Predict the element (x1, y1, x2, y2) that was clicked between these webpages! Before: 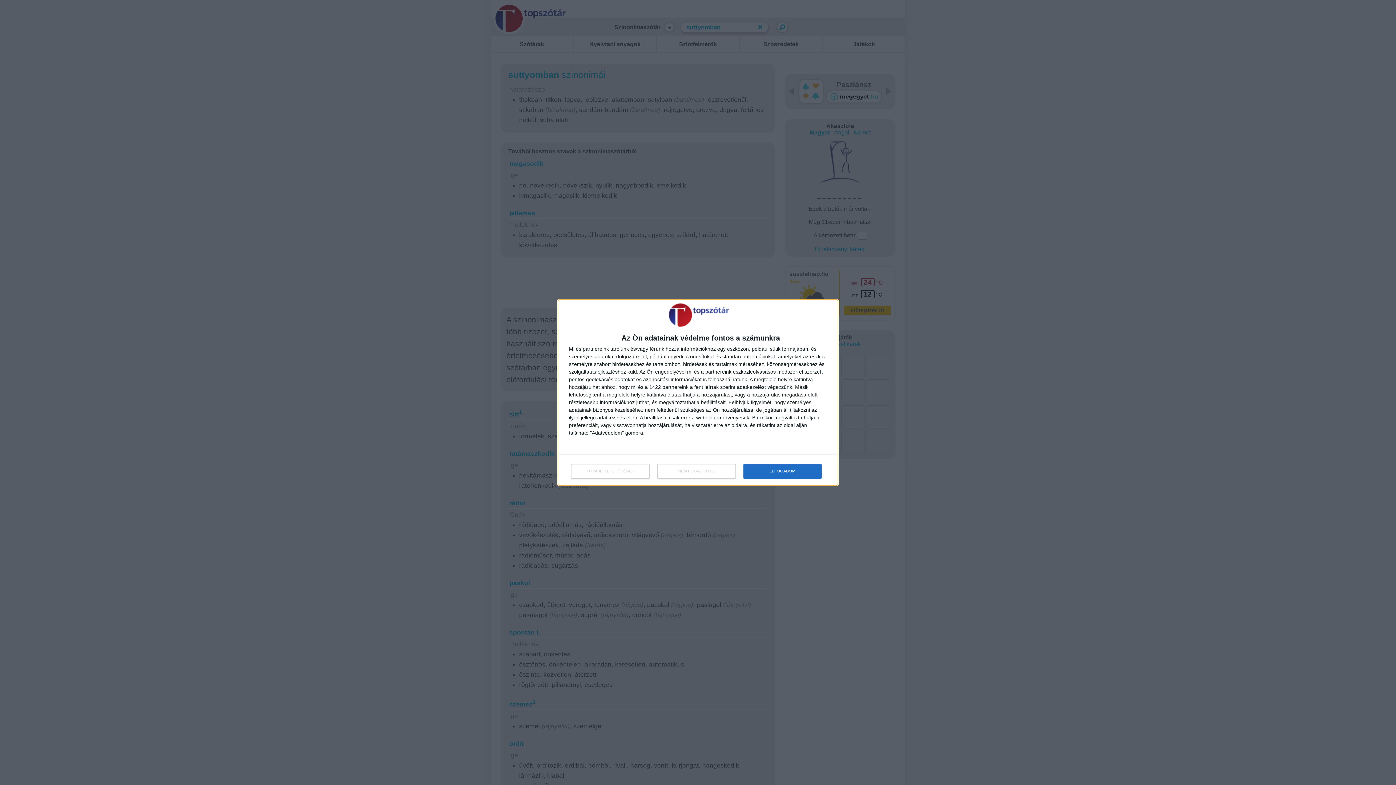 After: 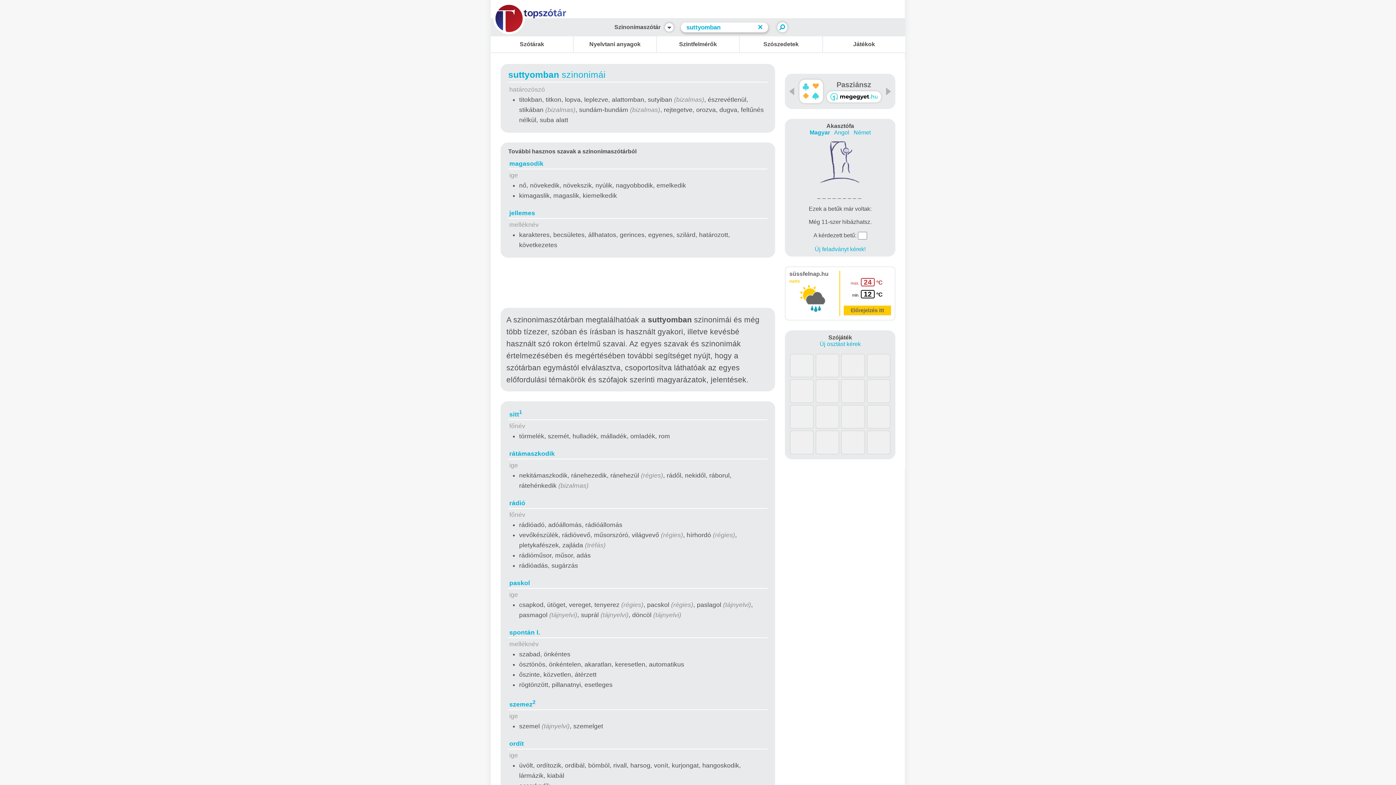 Action: label: NEM FOGADOM EL bbox: (657, 464, 736, 478)